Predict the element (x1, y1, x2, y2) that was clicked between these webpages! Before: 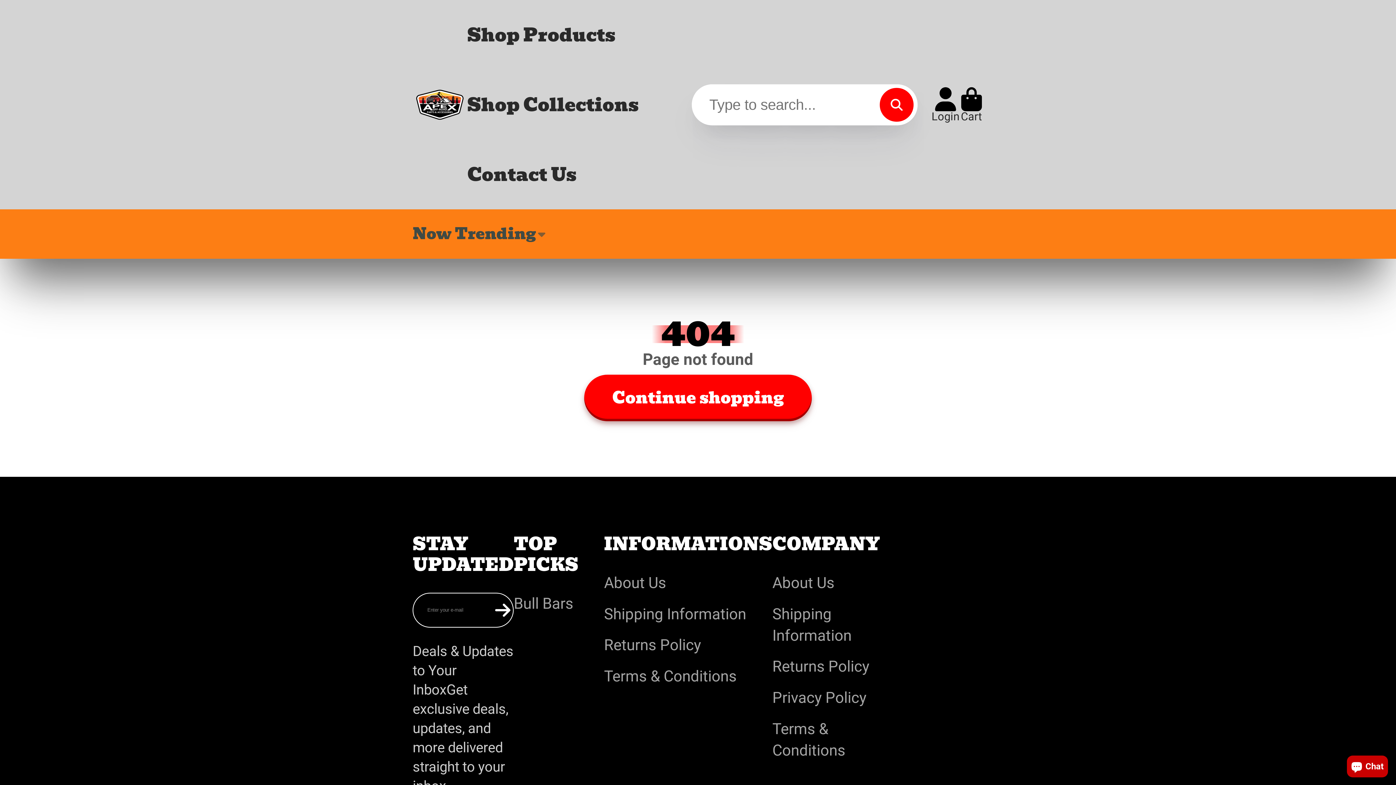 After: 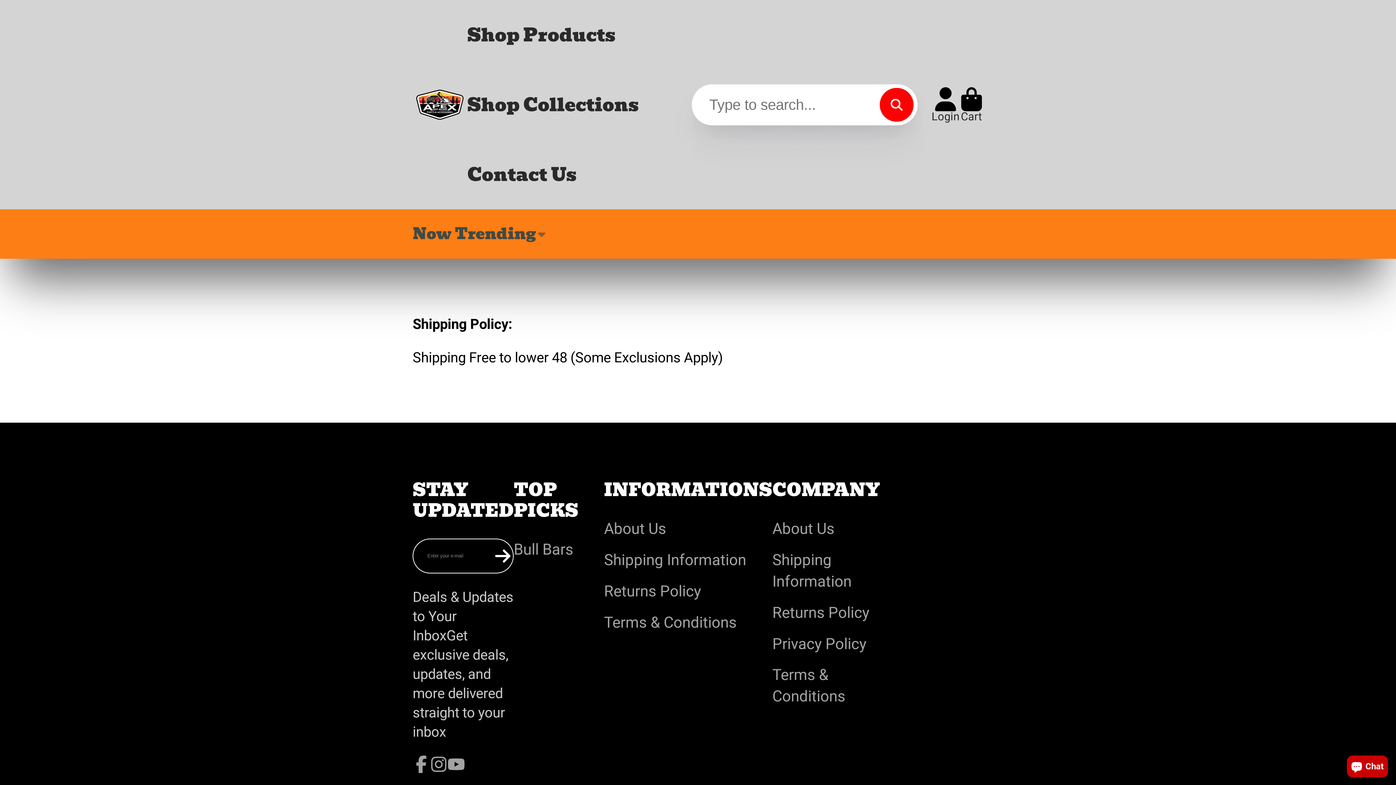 Action: bbox: (772, 603, 880, 646) label: Shipping Information